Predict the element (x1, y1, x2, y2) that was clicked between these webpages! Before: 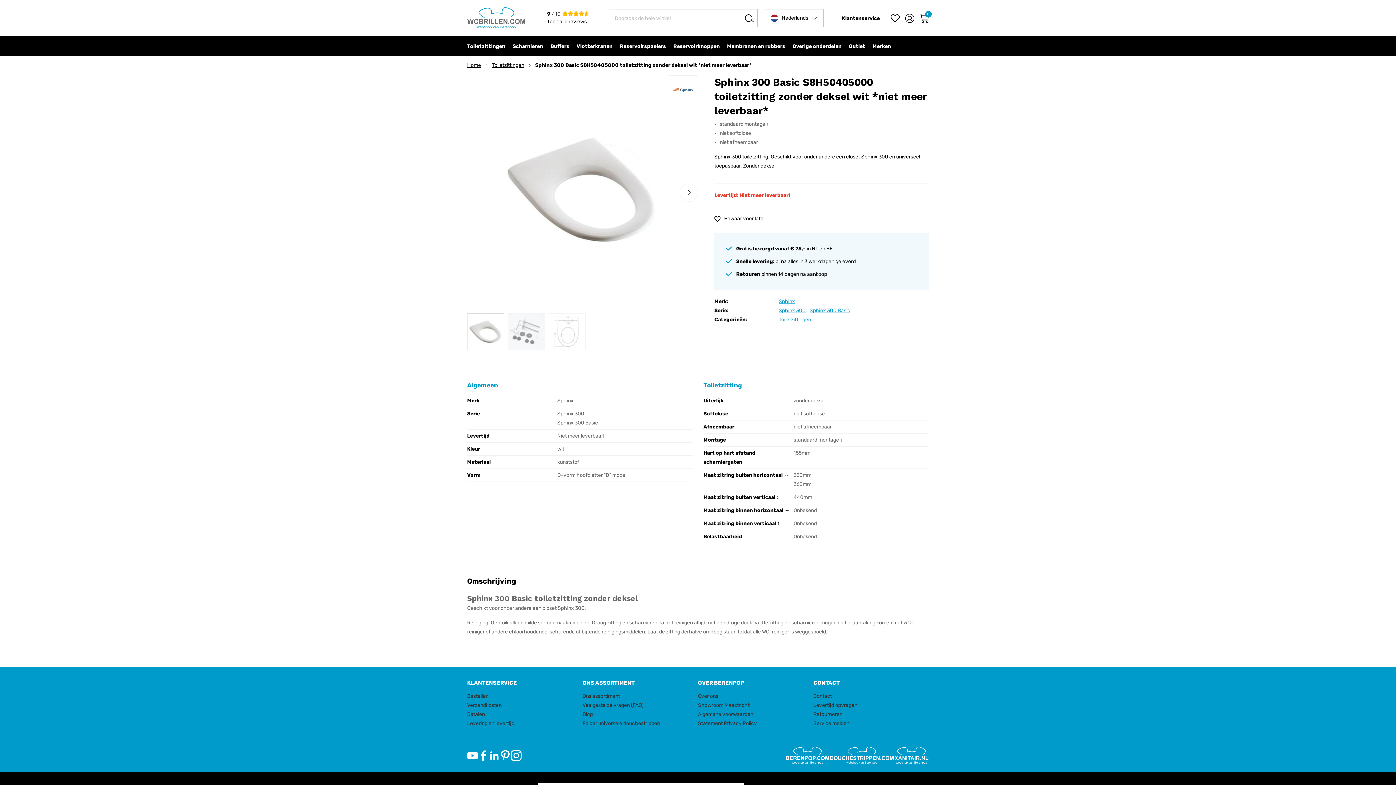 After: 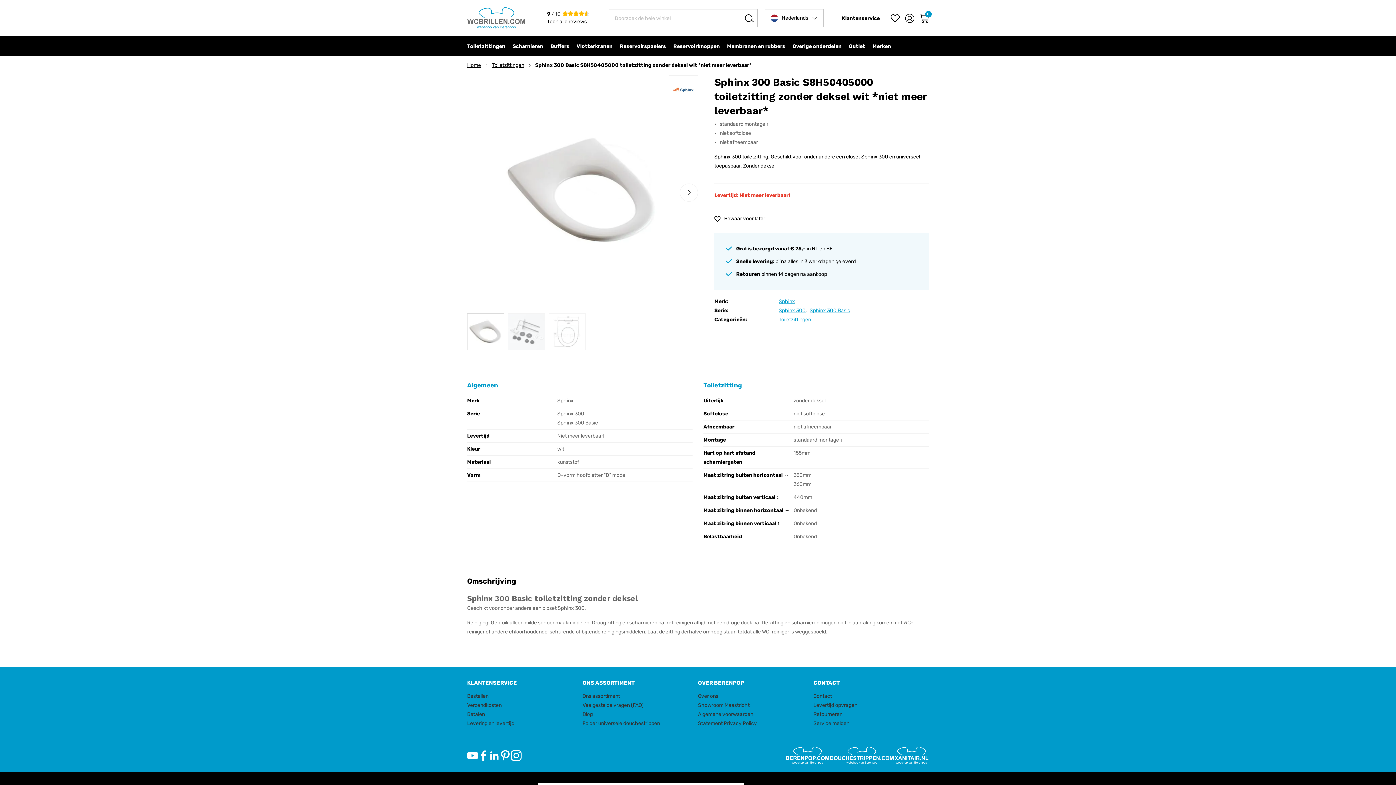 Action: bbox: (489, 750, 500, 761)